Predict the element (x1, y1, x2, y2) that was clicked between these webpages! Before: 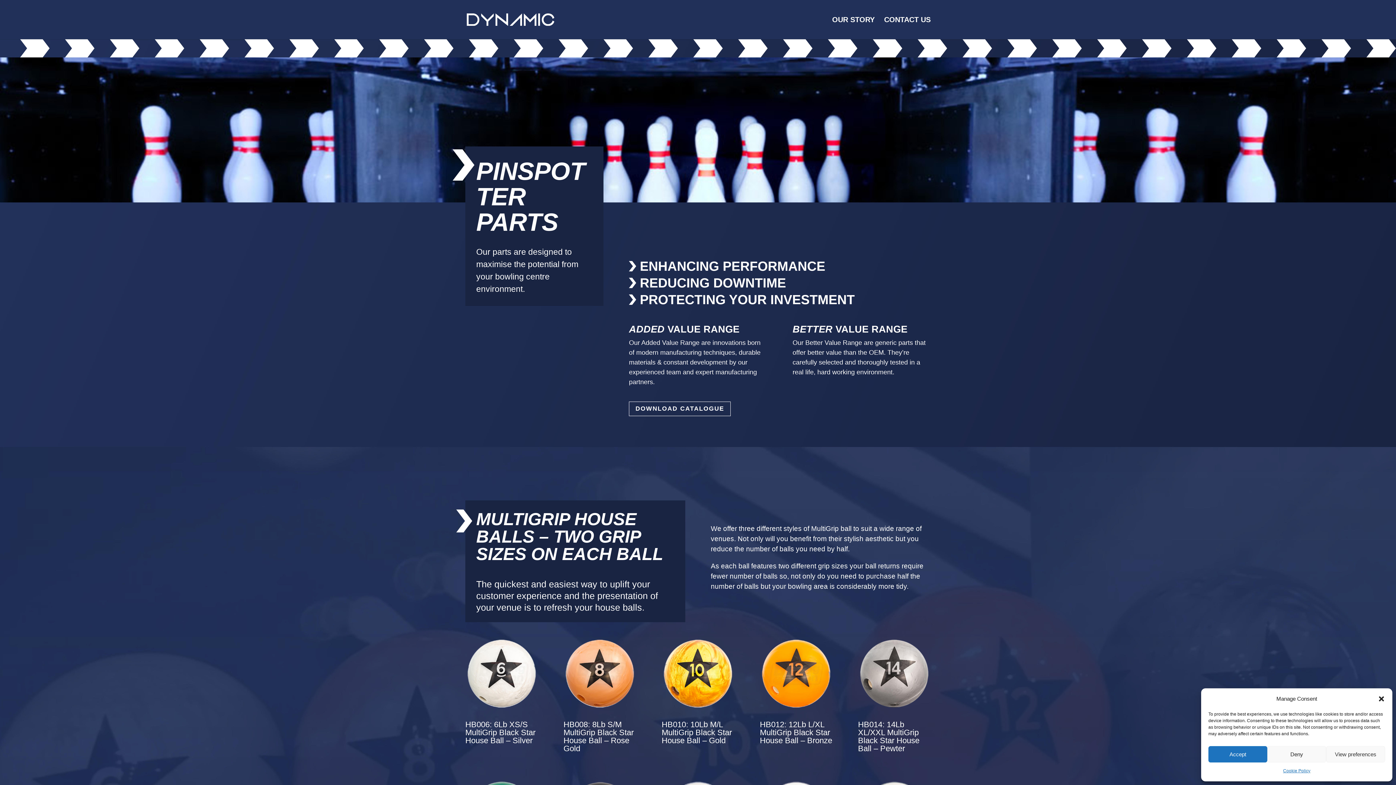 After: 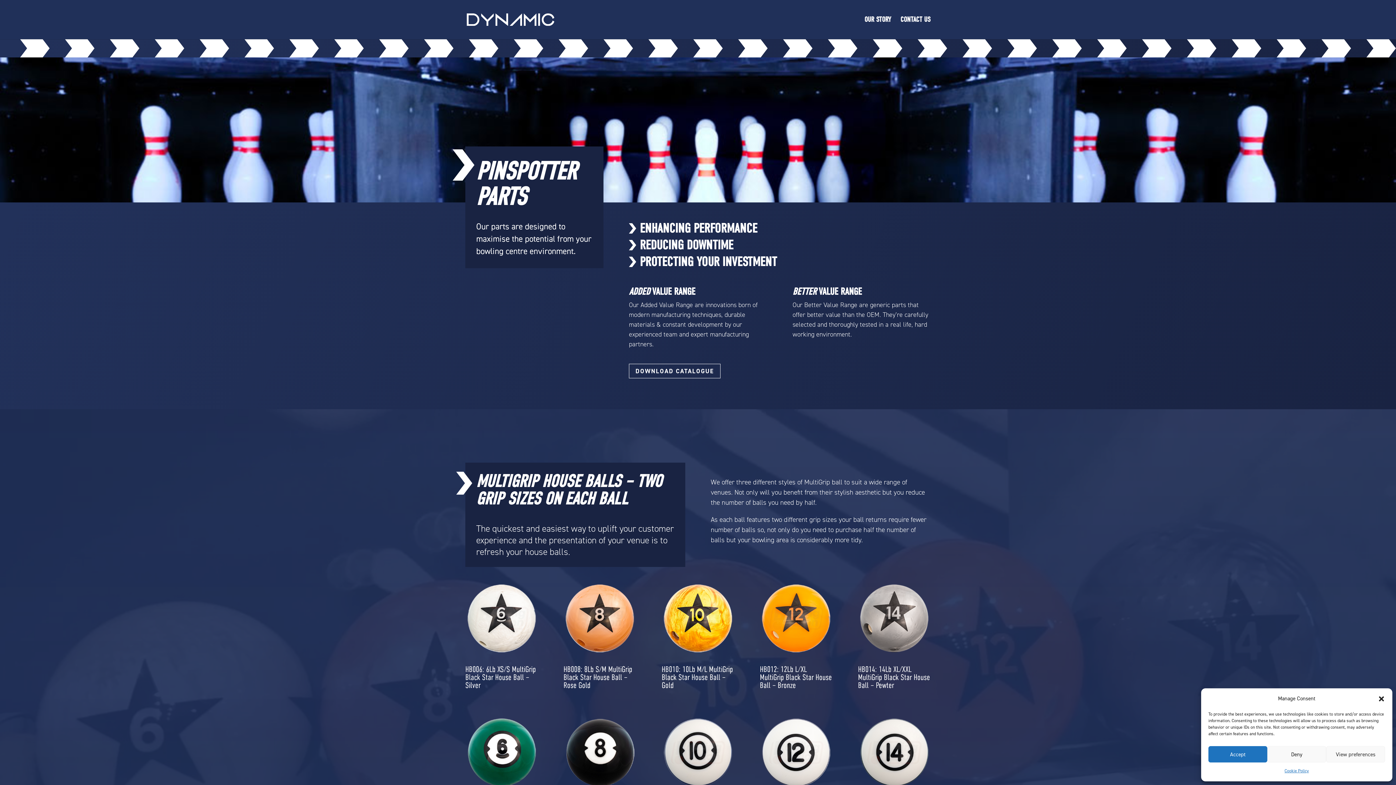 Action: bbox: (629, 401, 730, 416) label: DOWNLOAD CATALOGUE